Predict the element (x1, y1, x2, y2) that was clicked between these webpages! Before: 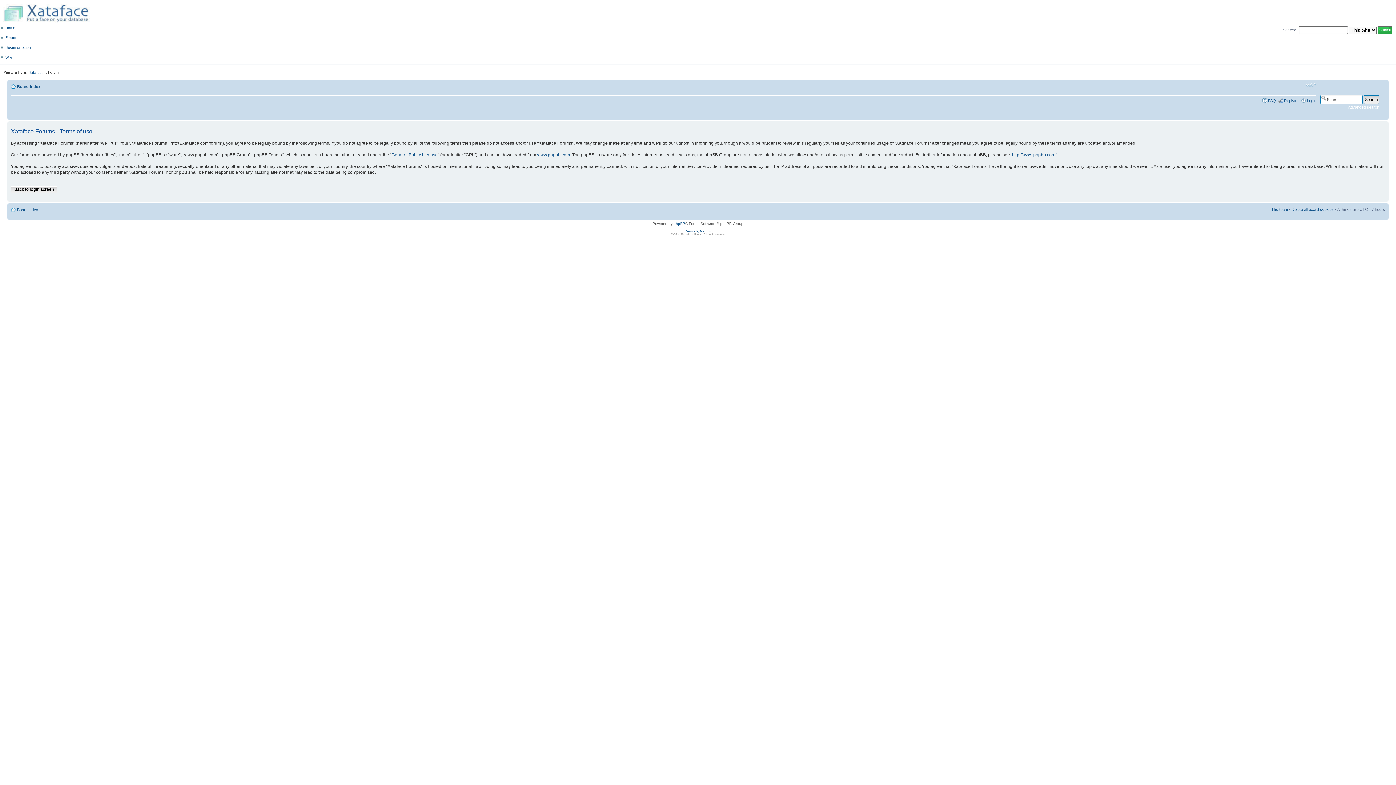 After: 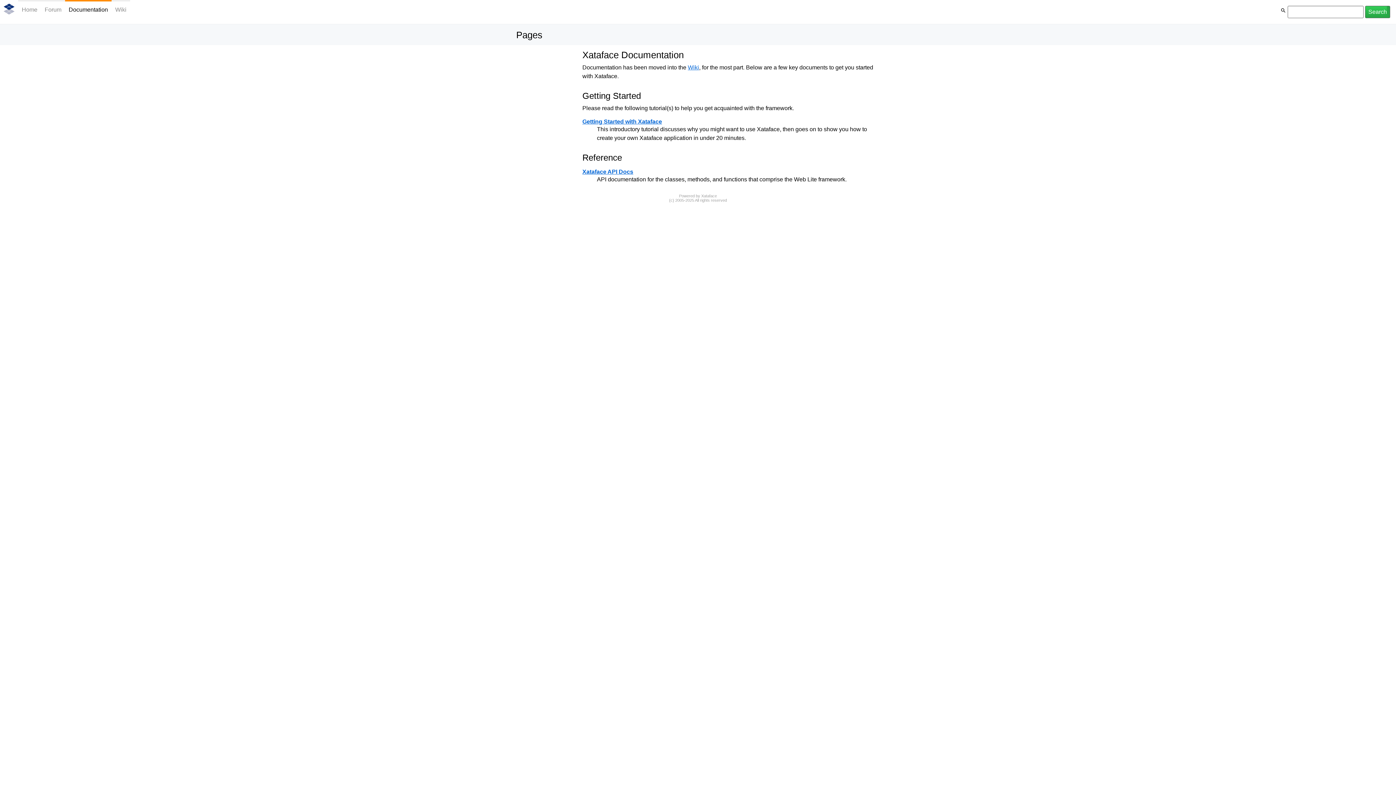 Action: label: Documentation bbox: (5, 45, 30, 49)